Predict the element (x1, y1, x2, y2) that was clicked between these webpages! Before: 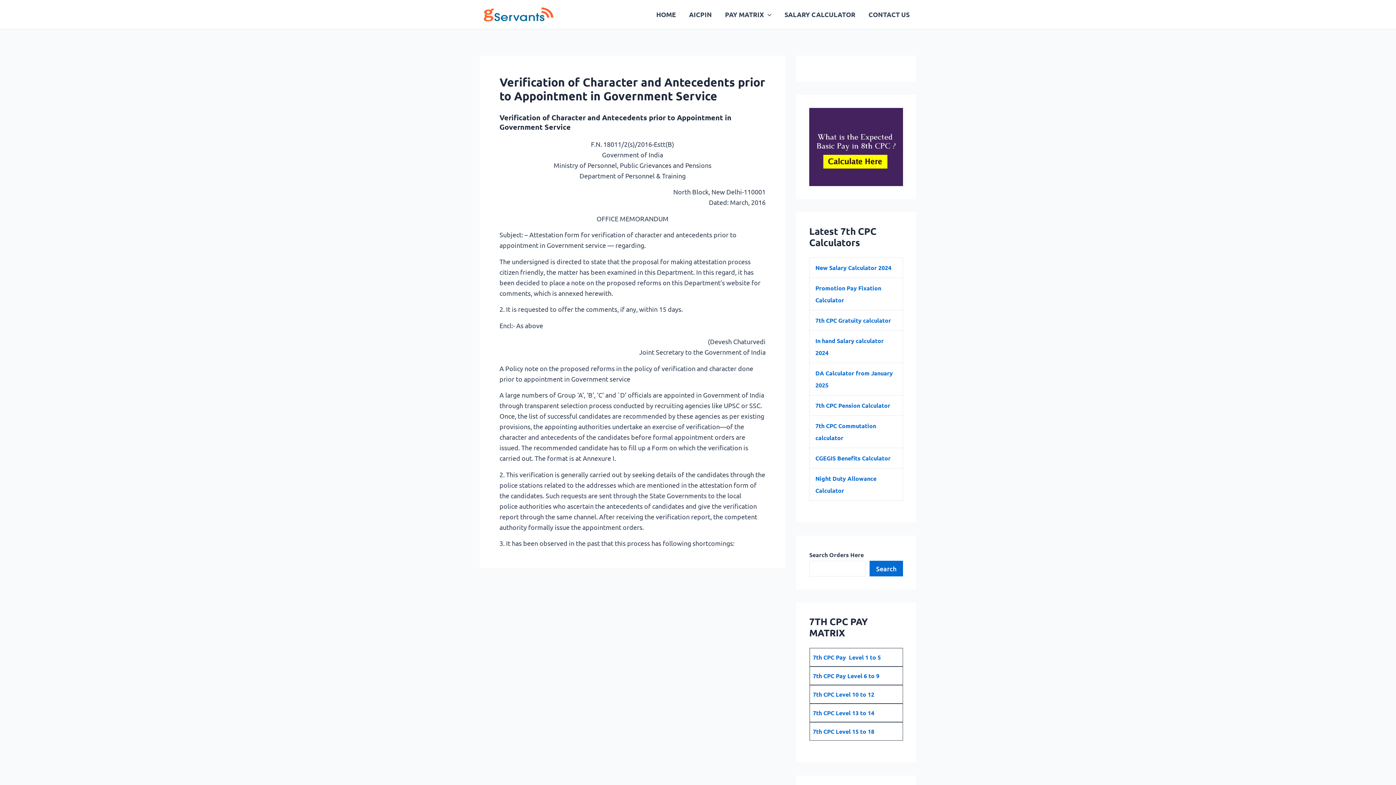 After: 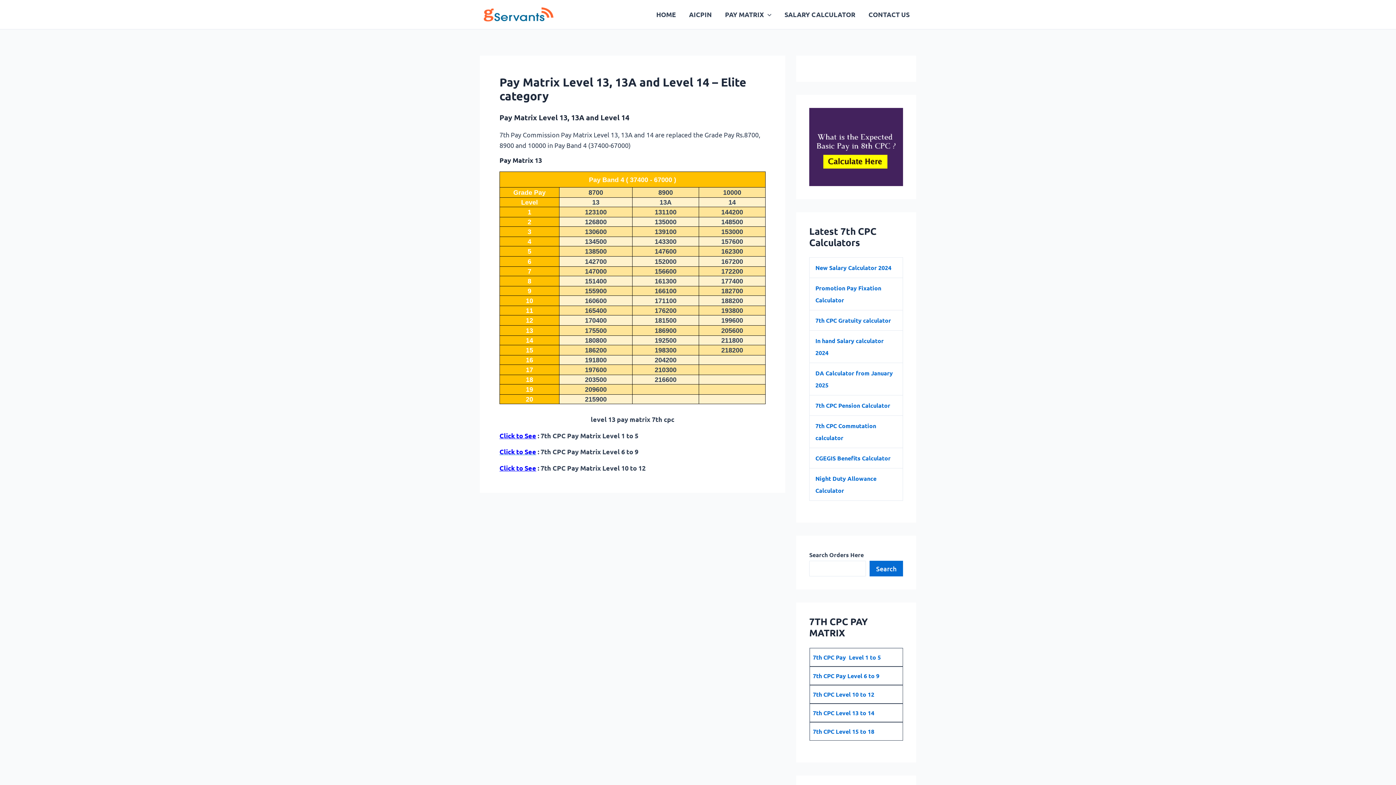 Action: label: 7th CPC Level 13 to 14 bbox: (813, 709, 874, 717)